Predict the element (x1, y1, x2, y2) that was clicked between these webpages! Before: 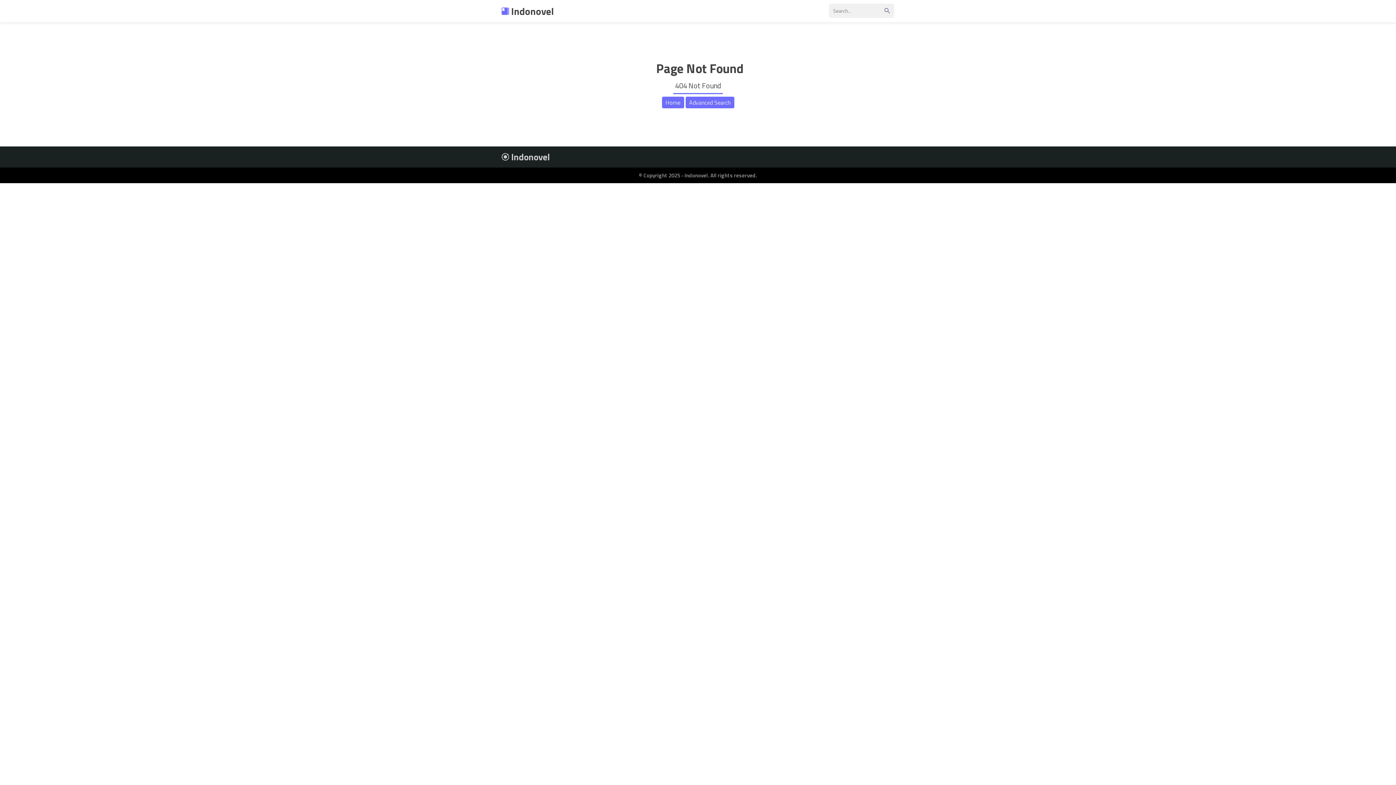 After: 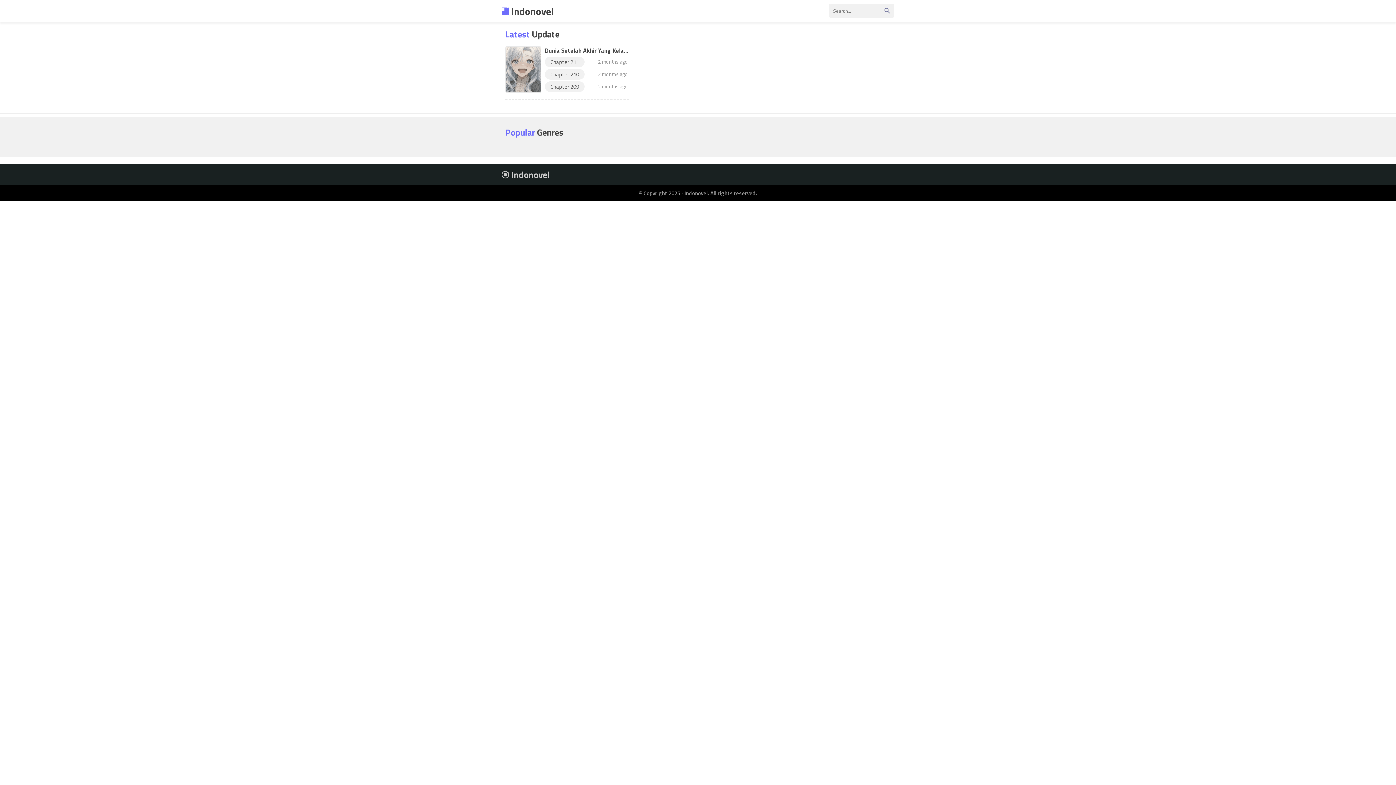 Action: bbox: (662, 96, 684, 108) label: Home